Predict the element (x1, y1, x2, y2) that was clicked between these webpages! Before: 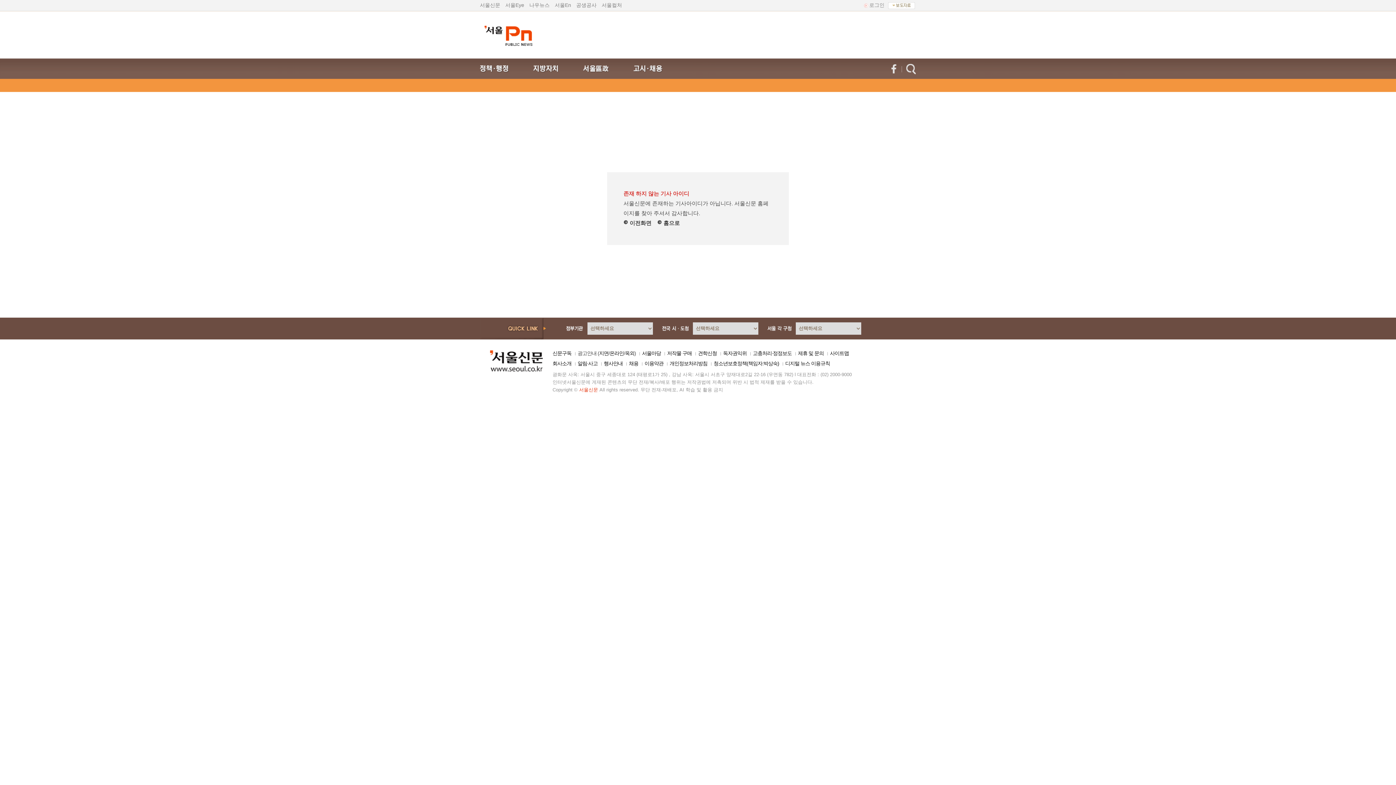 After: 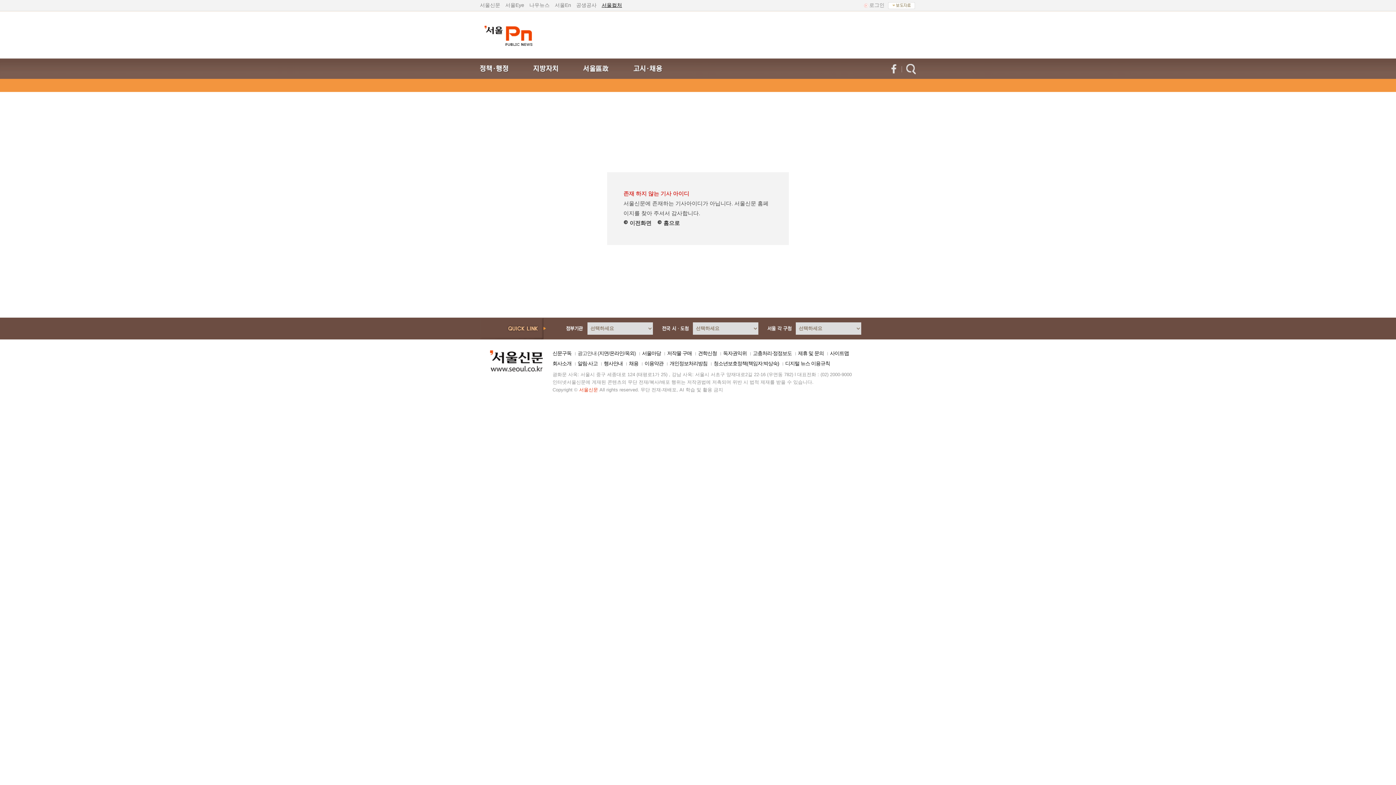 Action: label: 서울컬처 bbox: (601, 2, 622, 8)